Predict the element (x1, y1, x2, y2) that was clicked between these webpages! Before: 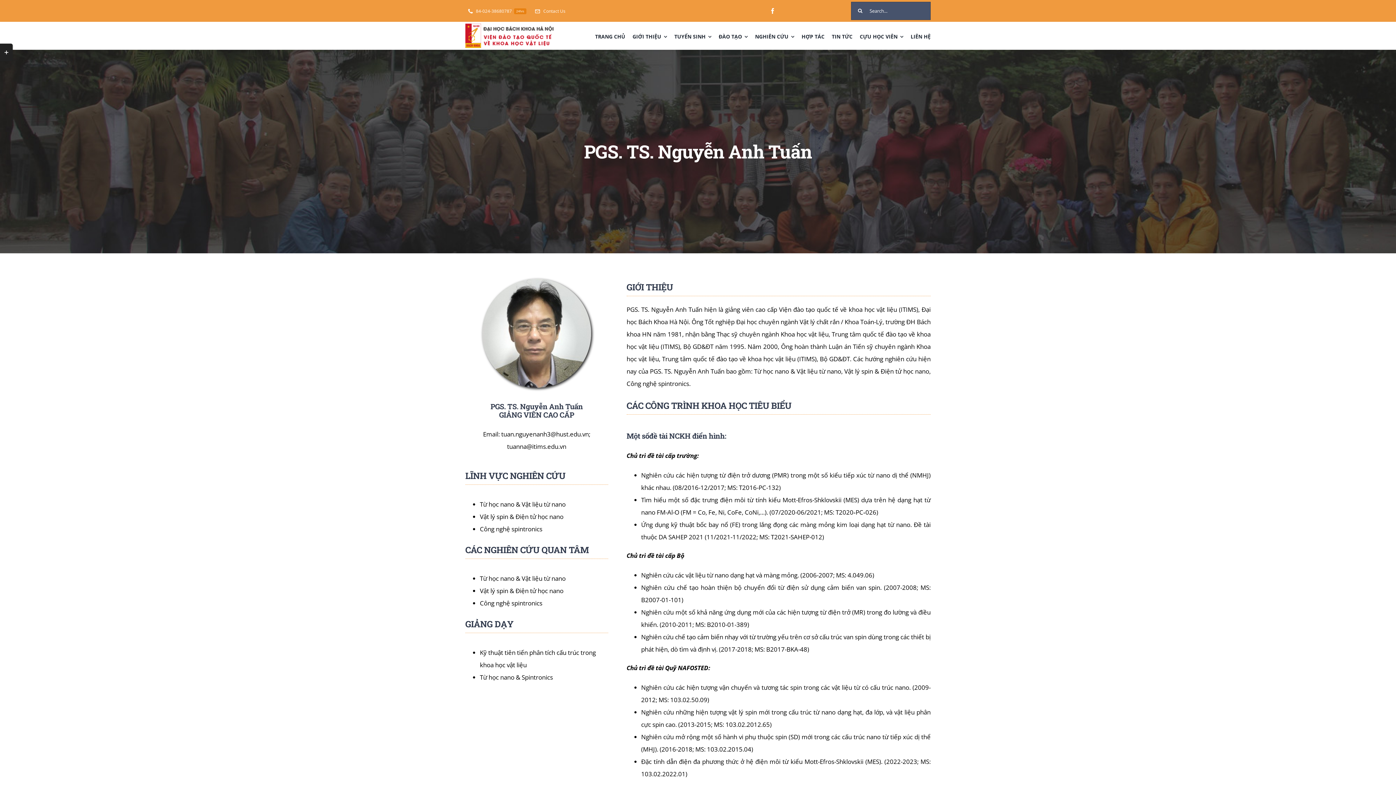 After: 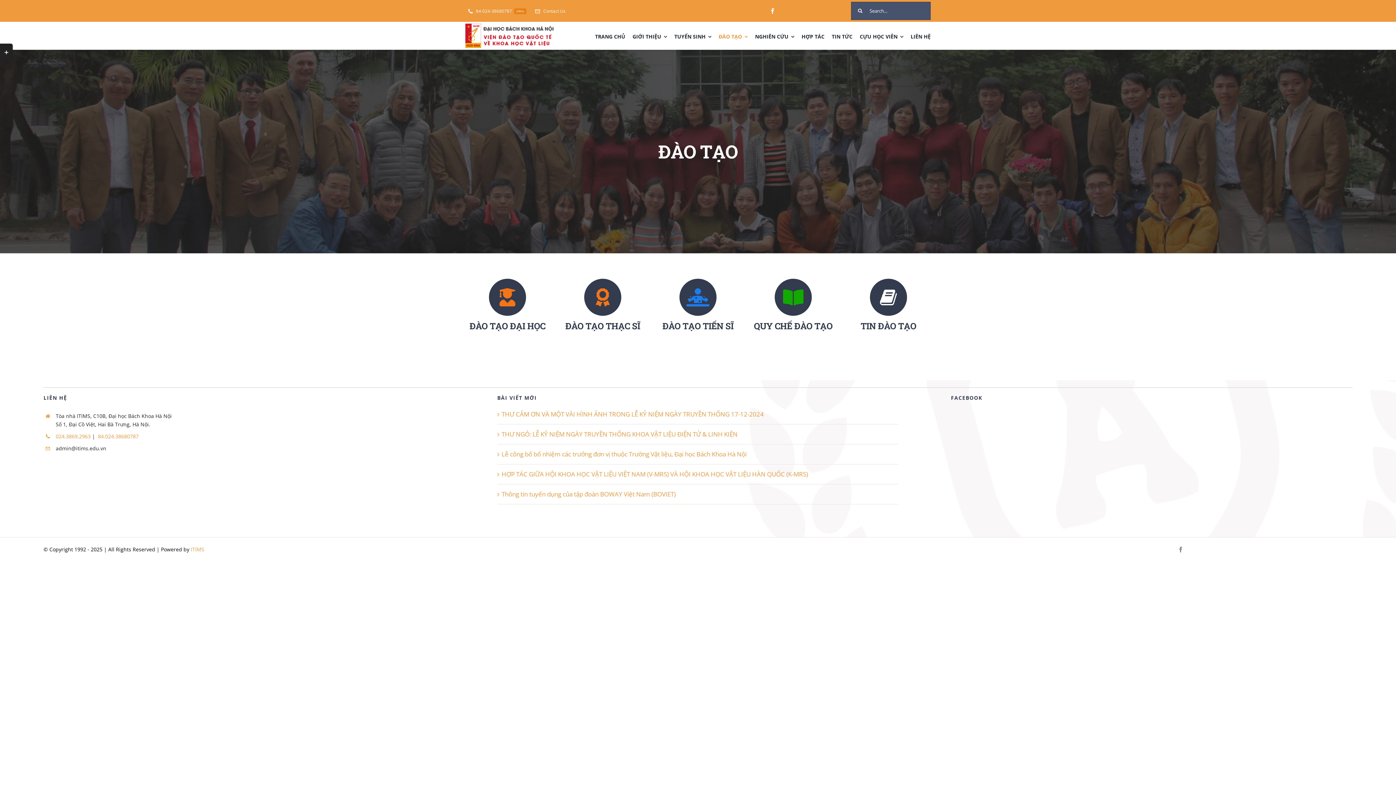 Action: bbox: (718, 25, 748, 46) label: ĐÀO TẠO